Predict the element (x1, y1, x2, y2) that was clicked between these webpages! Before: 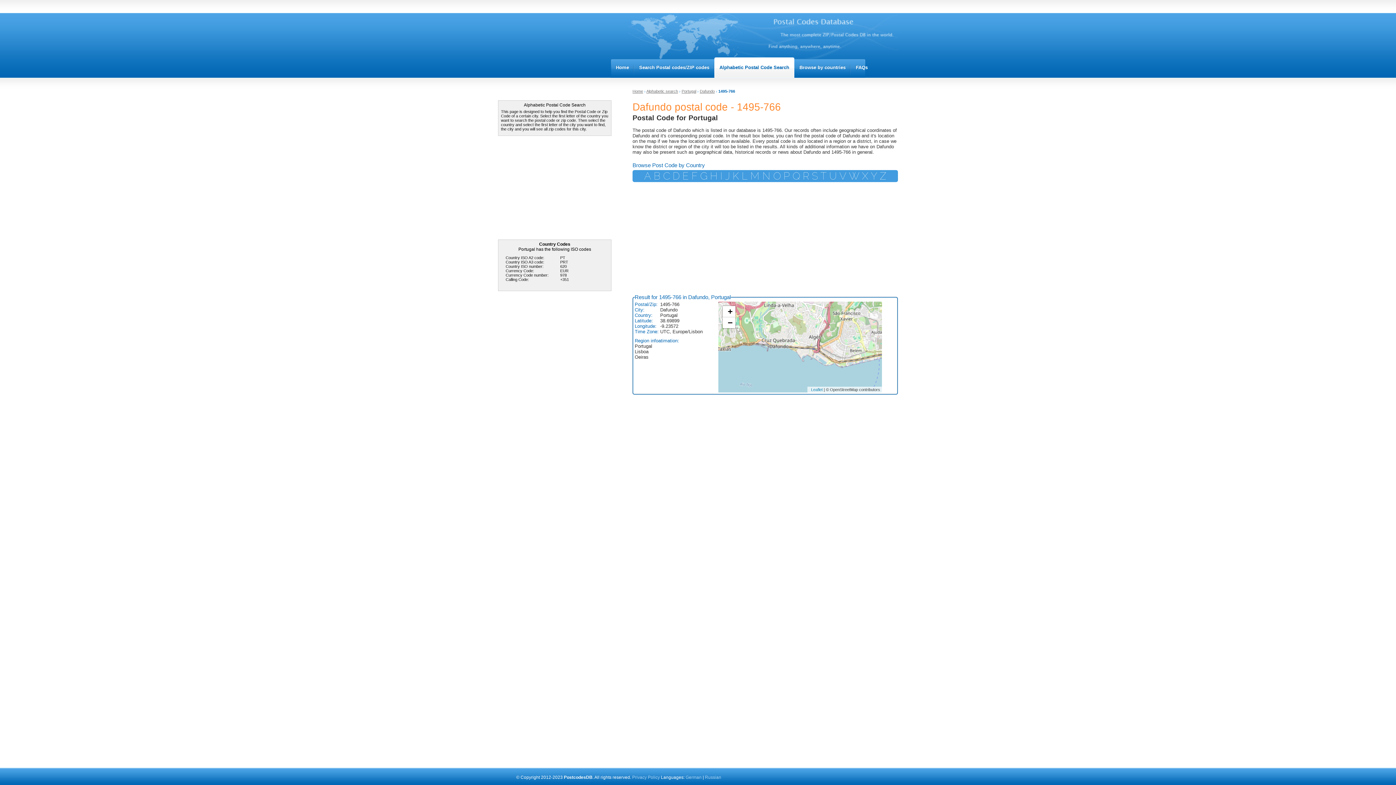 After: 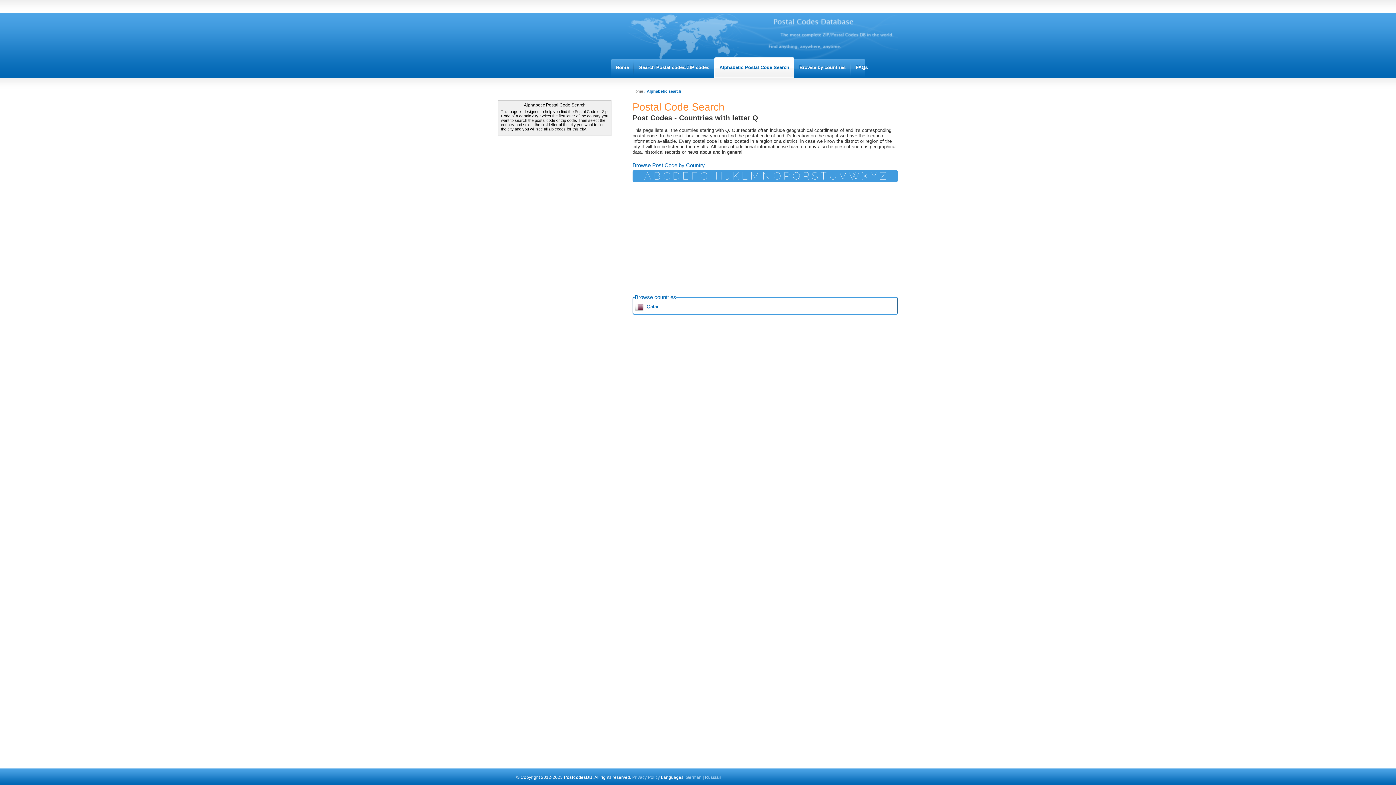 Action: bbox: (792, 170, 800, 182) label: Q